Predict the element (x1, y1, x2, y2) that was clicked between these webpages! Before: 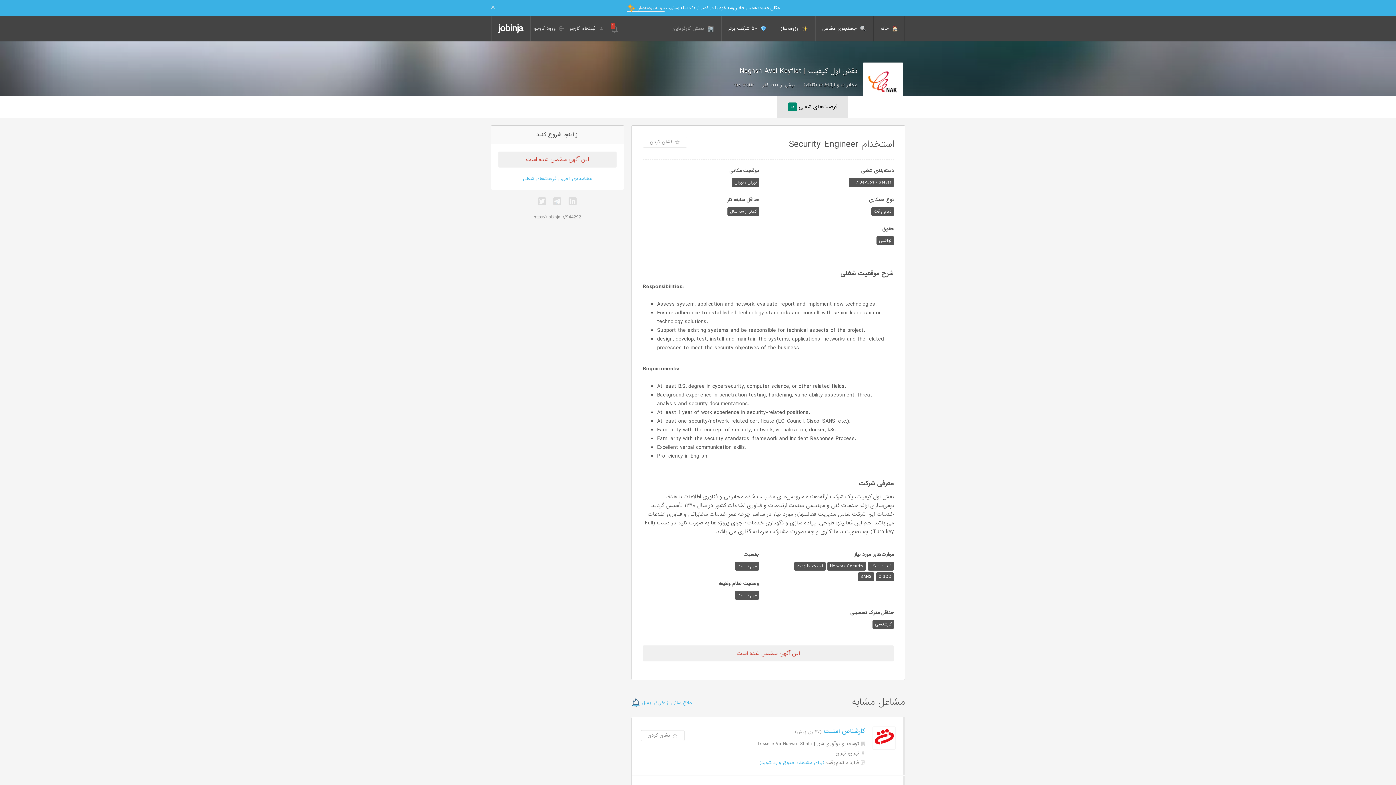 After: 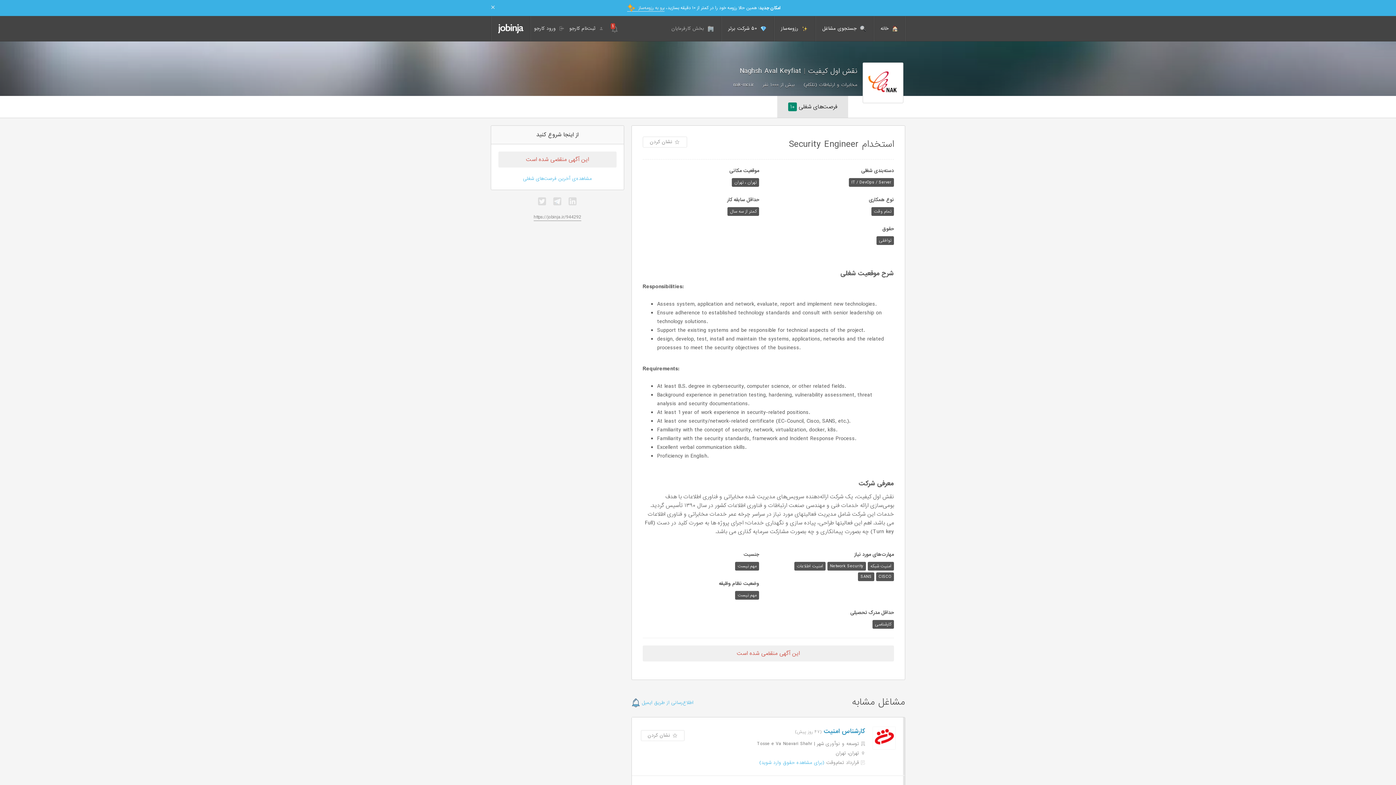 Action: label: کارشناس امنیت  bbox: (821, 726, 865, 736)